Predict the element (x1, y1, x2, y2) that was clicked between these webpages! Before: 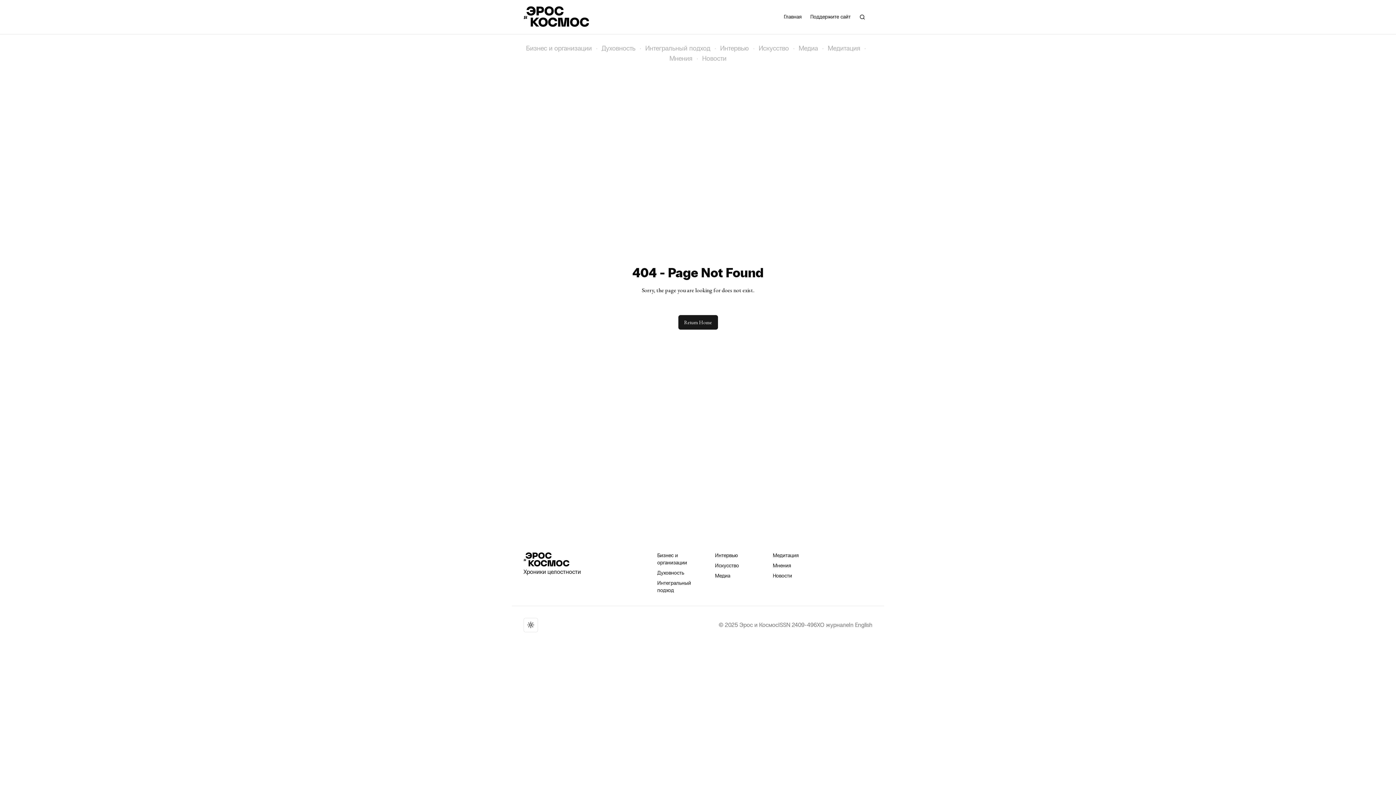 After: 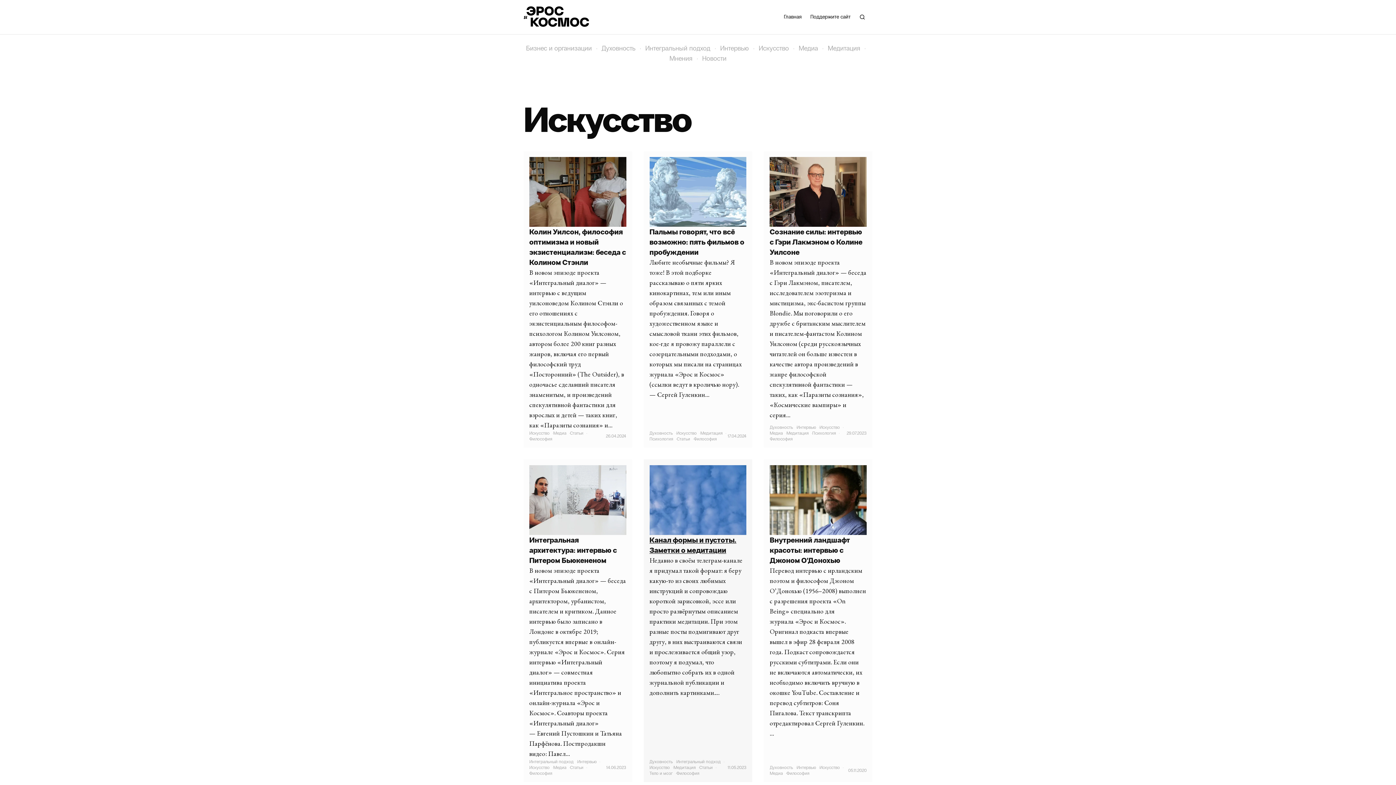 Action: label: Искусство bbox: (715, 562, 739, 568)